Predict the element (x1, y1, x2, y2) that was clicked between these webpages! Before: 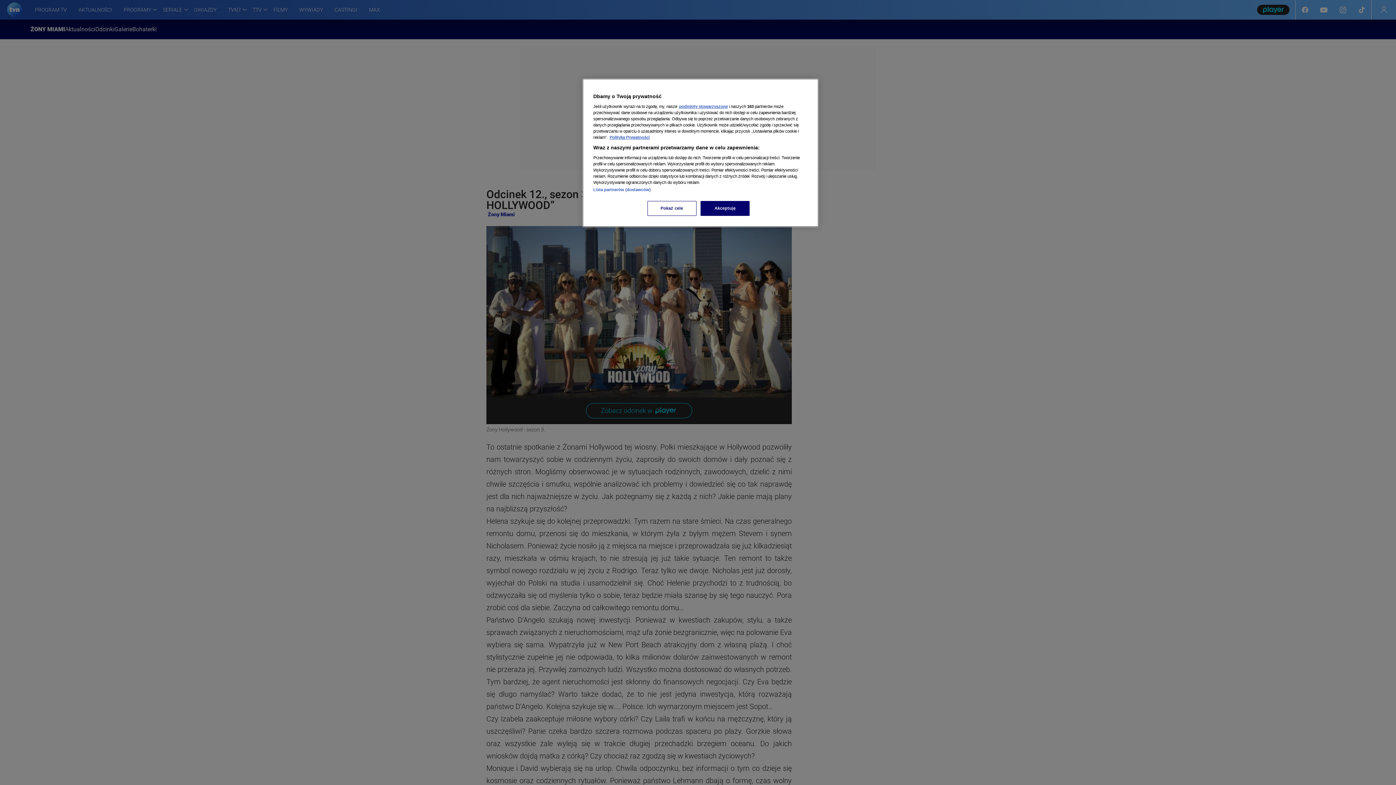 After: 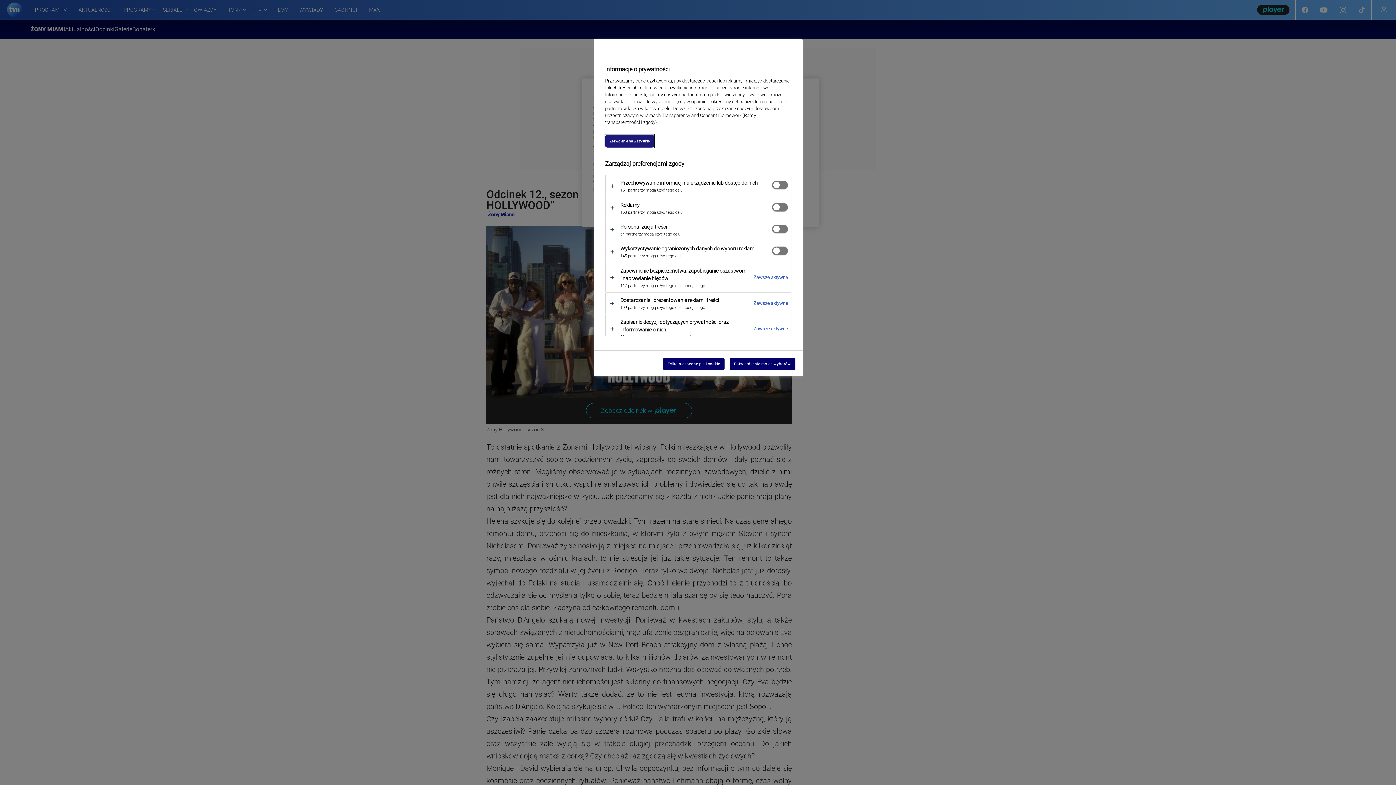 Action: label: Pokaż cele bbox: (647, 201, 696, 216)